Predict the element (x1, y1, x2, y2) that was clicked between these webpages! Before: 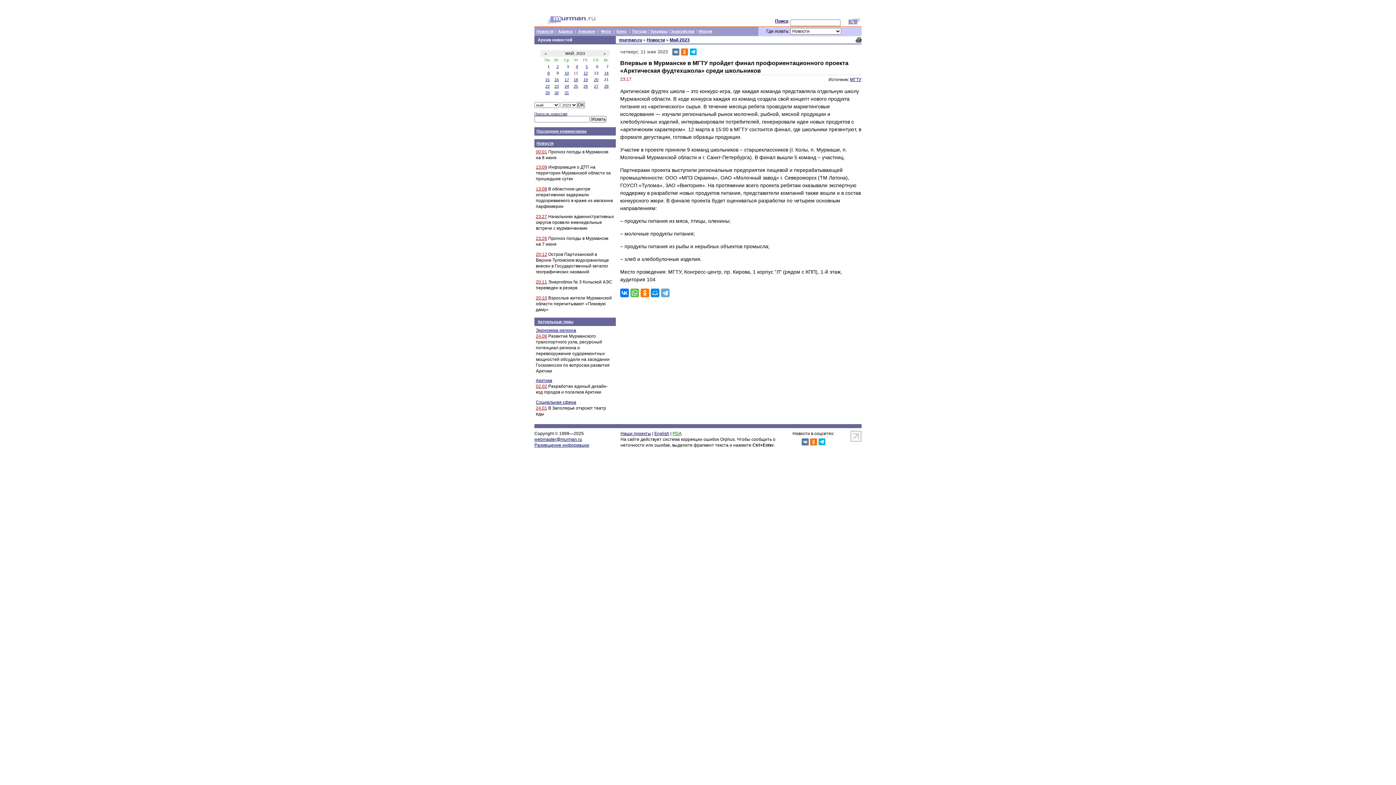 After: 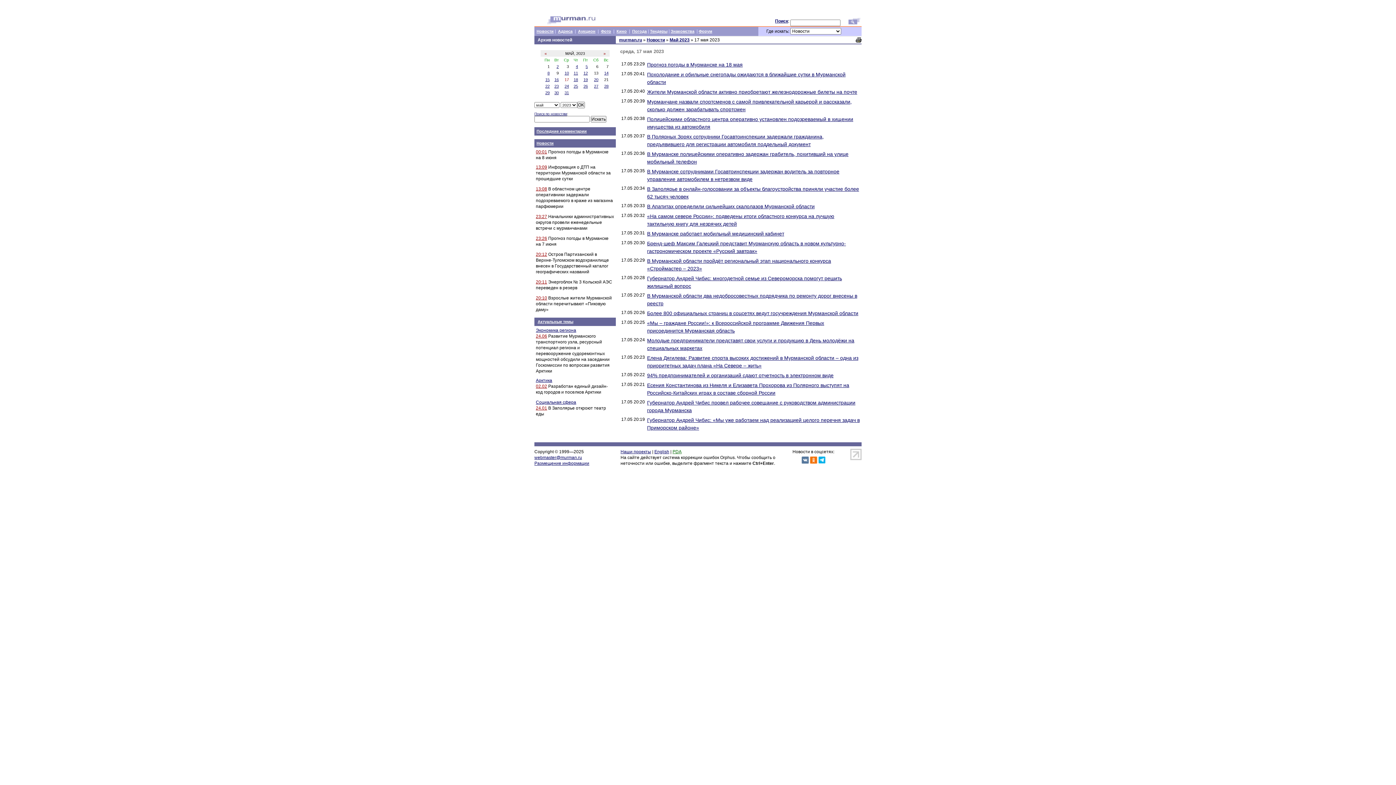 Action: label: 17 bbox: (564, 77, 569, 81)